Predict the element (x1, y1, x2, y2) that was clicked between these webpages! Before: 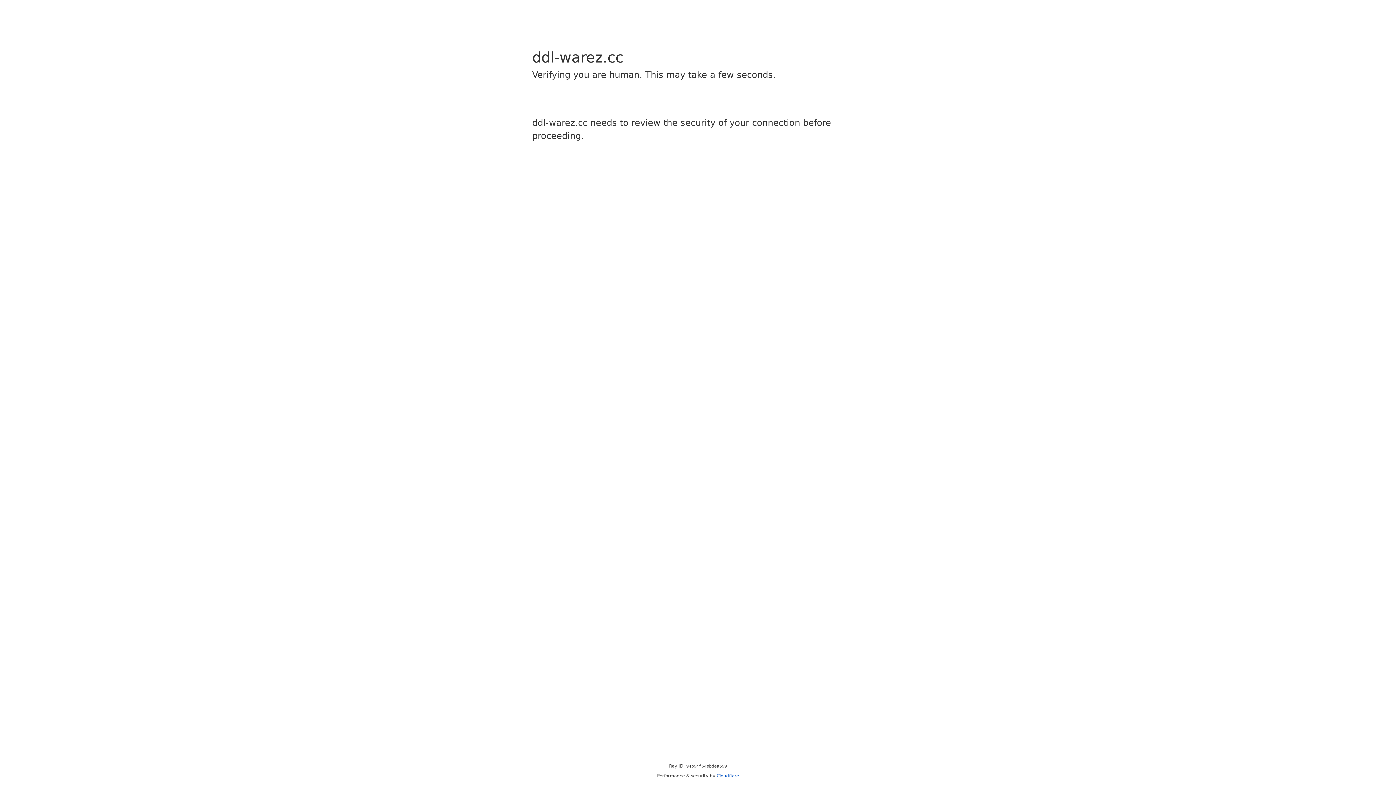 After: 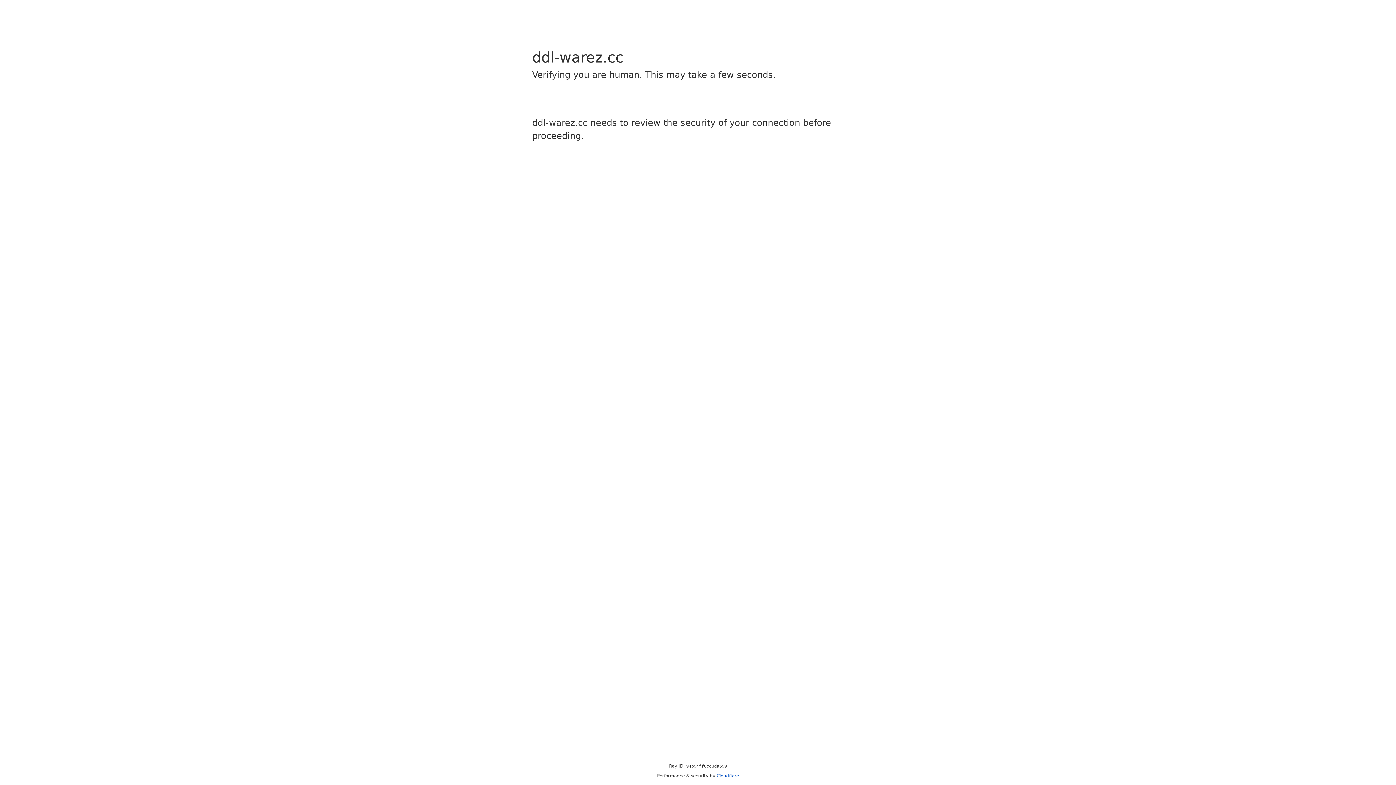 Action: label: Cloudflare bbox: (716, 773, 739, 778)